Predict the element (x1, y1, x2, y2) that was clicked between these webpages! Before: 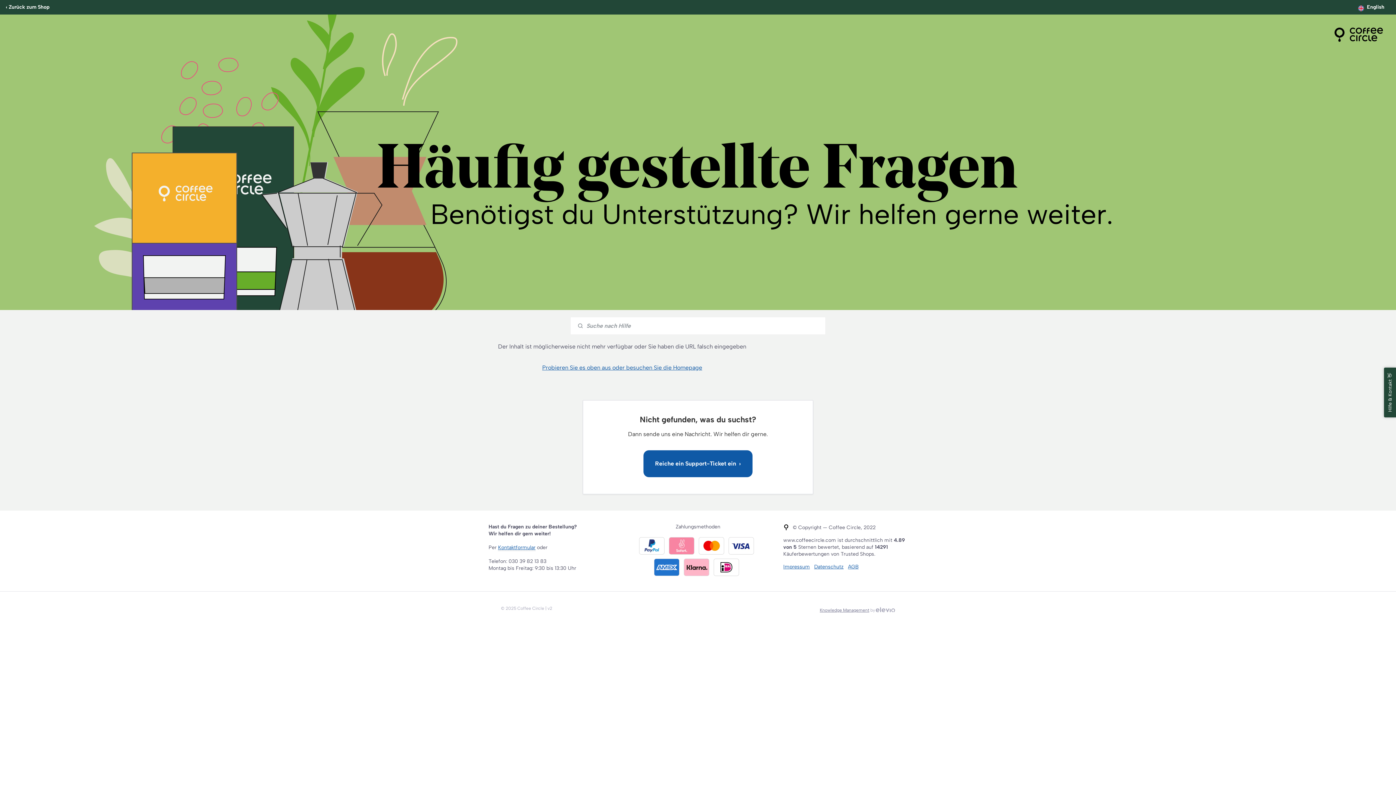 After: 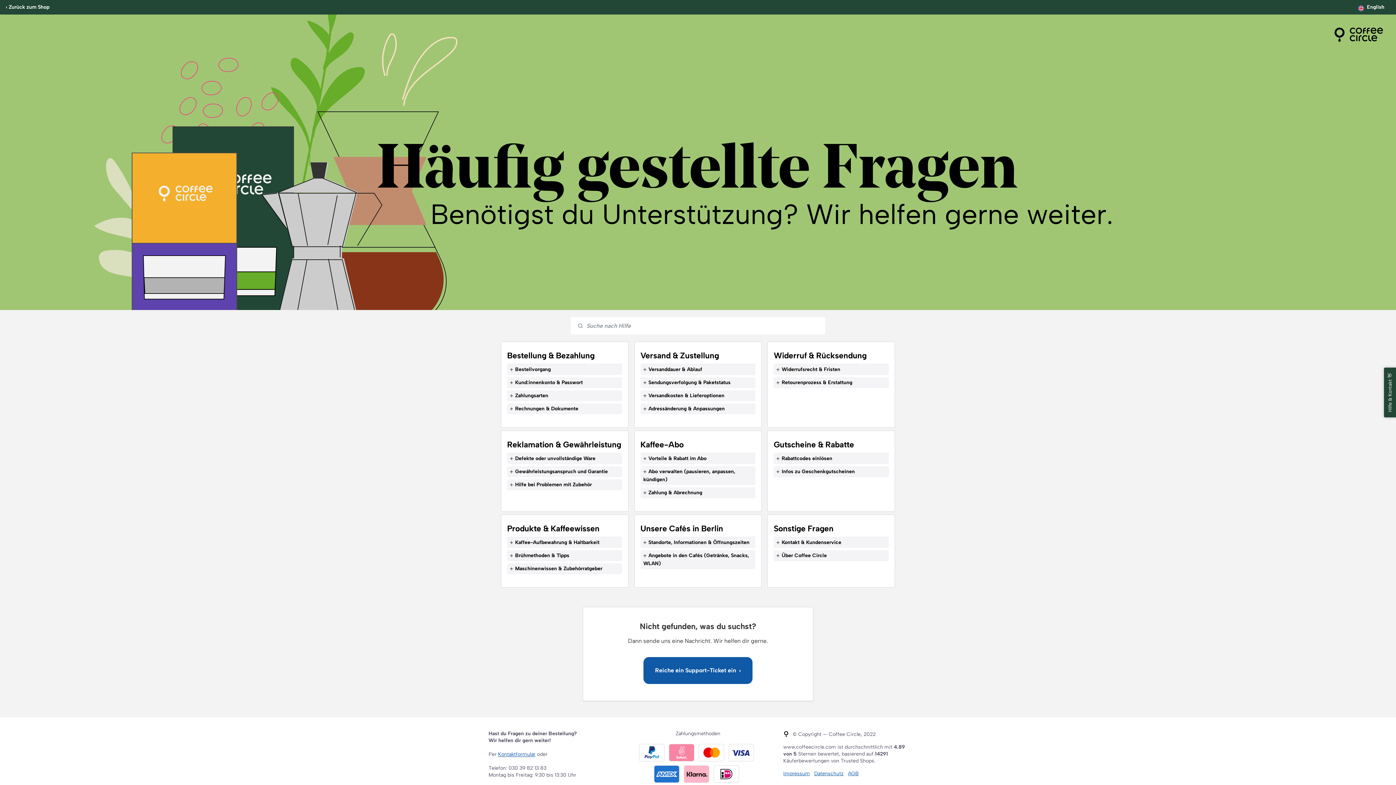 Action: bbox: (1334, 37, 1383, 43)